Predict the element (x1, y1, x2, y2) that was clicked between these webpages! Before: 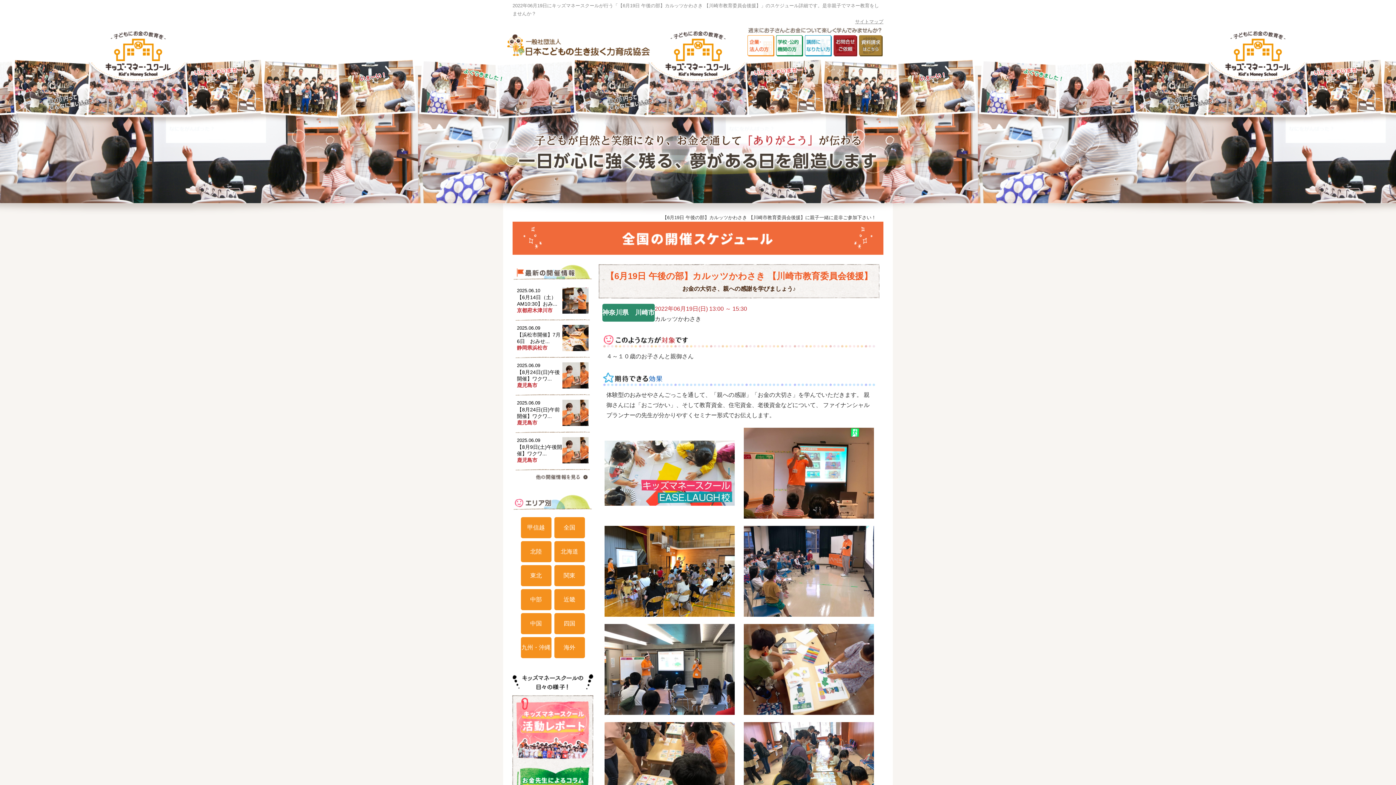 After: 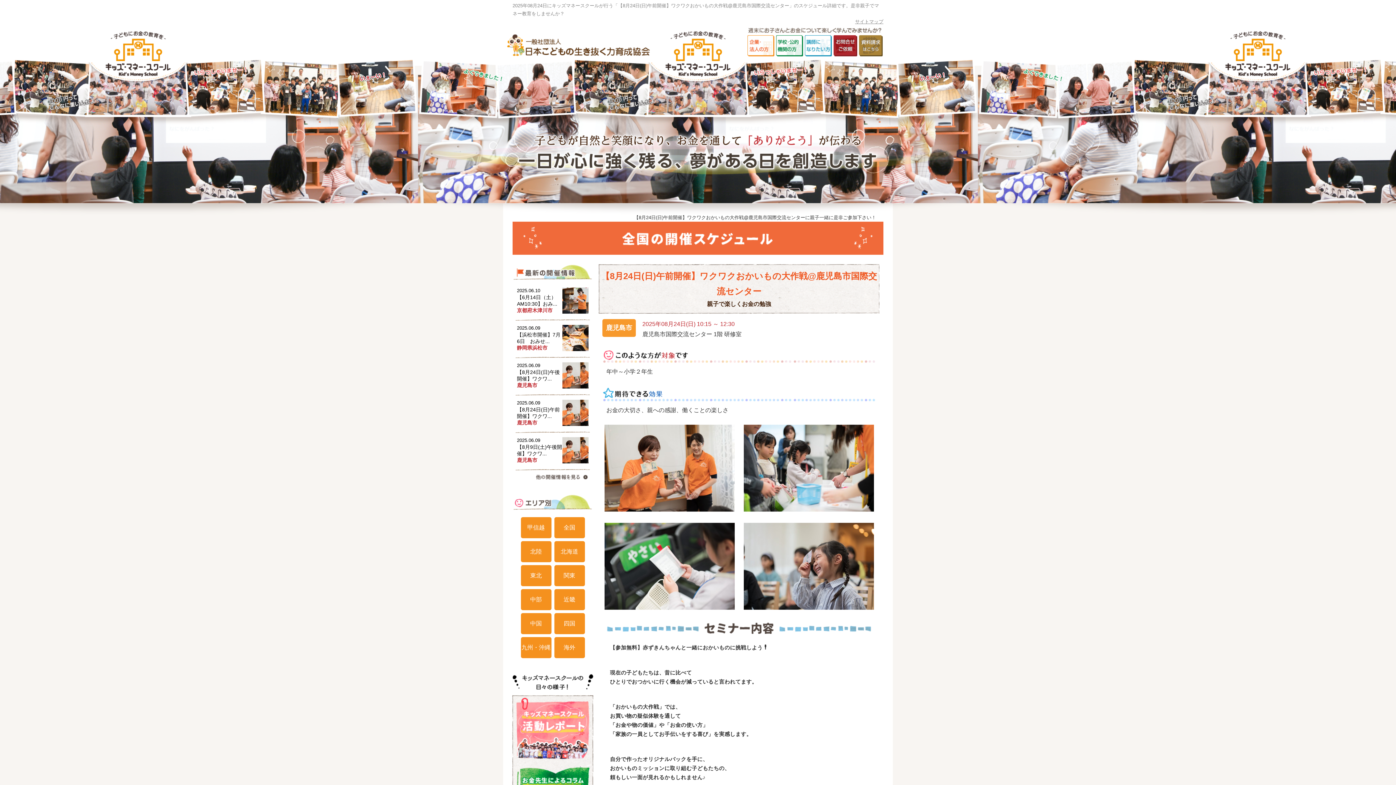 Action: label: 2025.06.09

【8月24日(日)午前開催】ワクワ...

鹿児島市 bbox: (513, 400, 592, 426)